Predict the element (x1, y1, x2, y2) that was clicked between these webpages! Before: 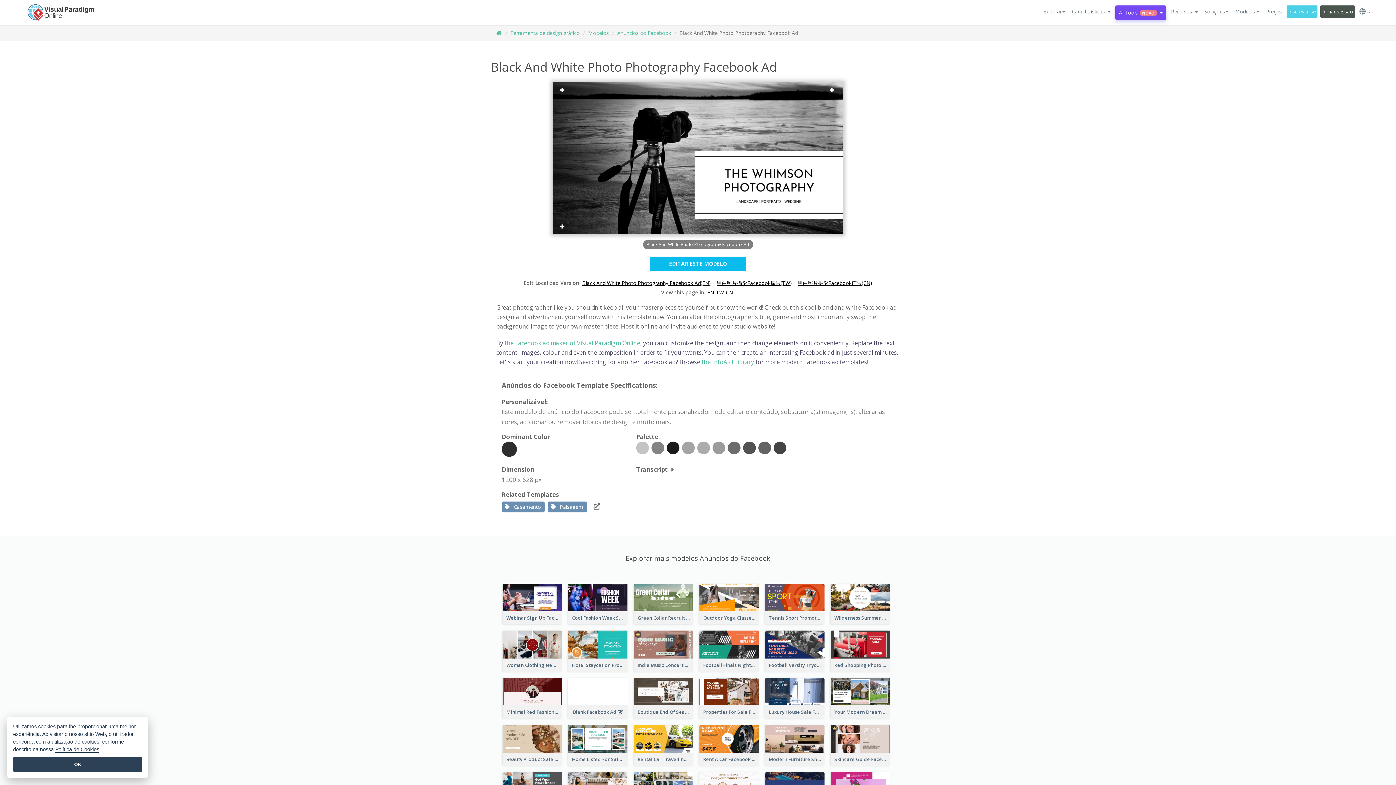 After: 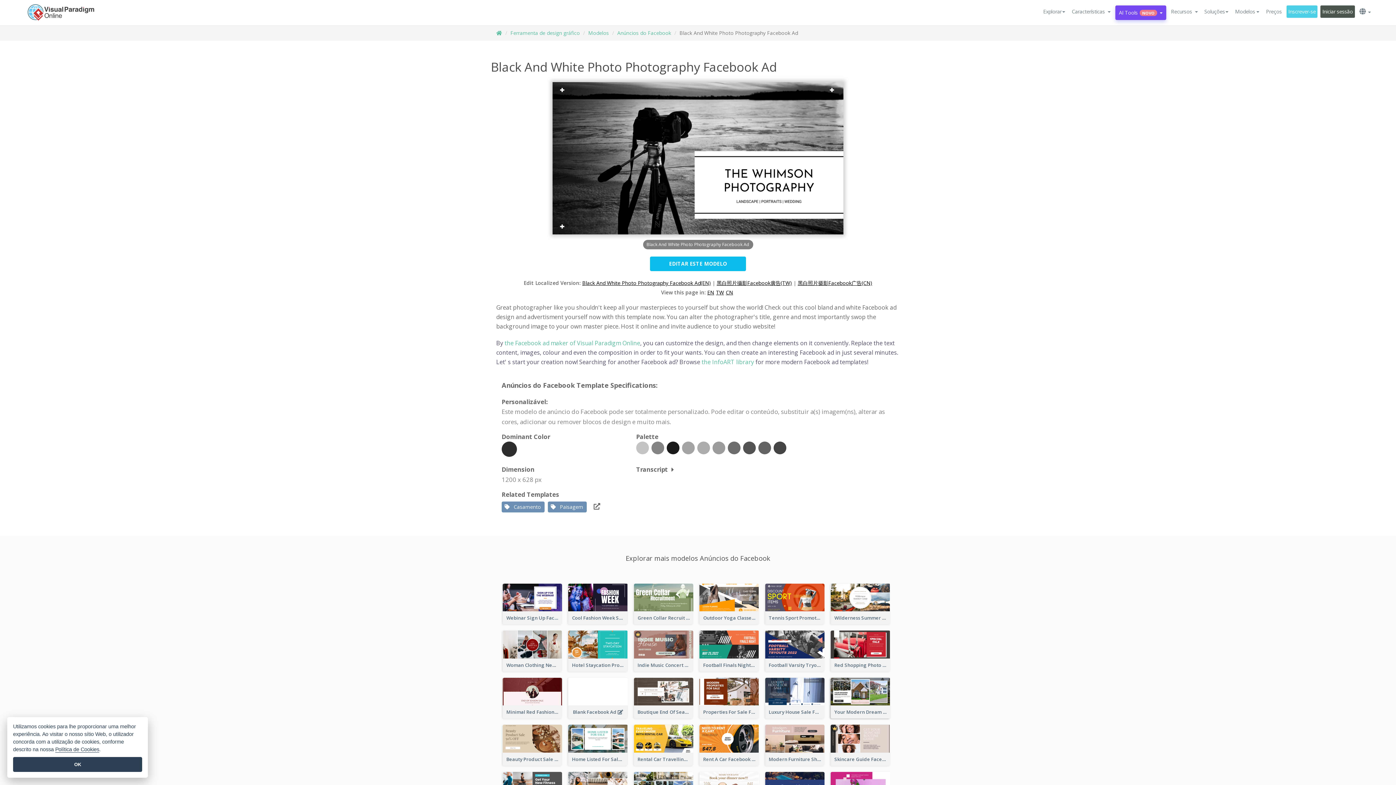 Action: bbox: (830, 705, 890, 718) label: Your Modern Dream House Facebook Ad 